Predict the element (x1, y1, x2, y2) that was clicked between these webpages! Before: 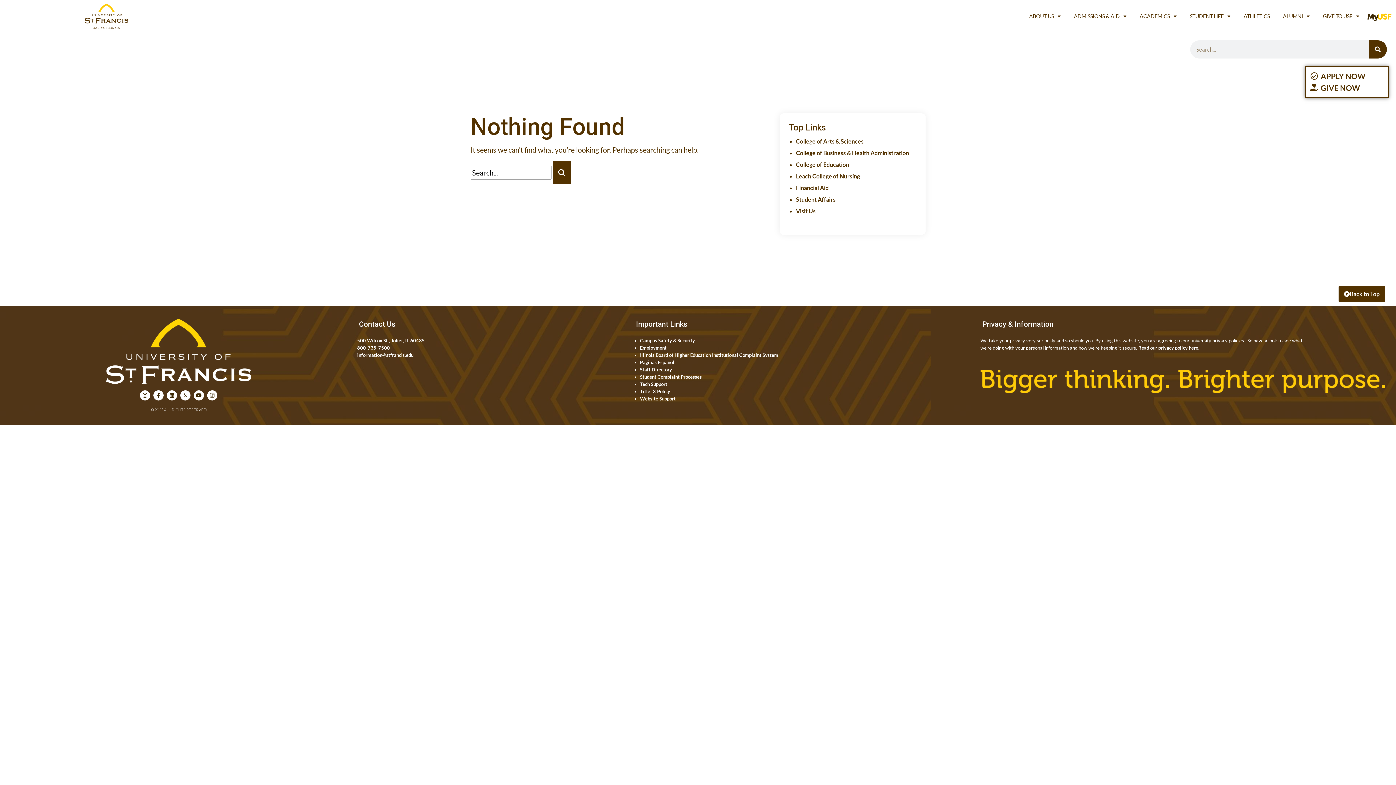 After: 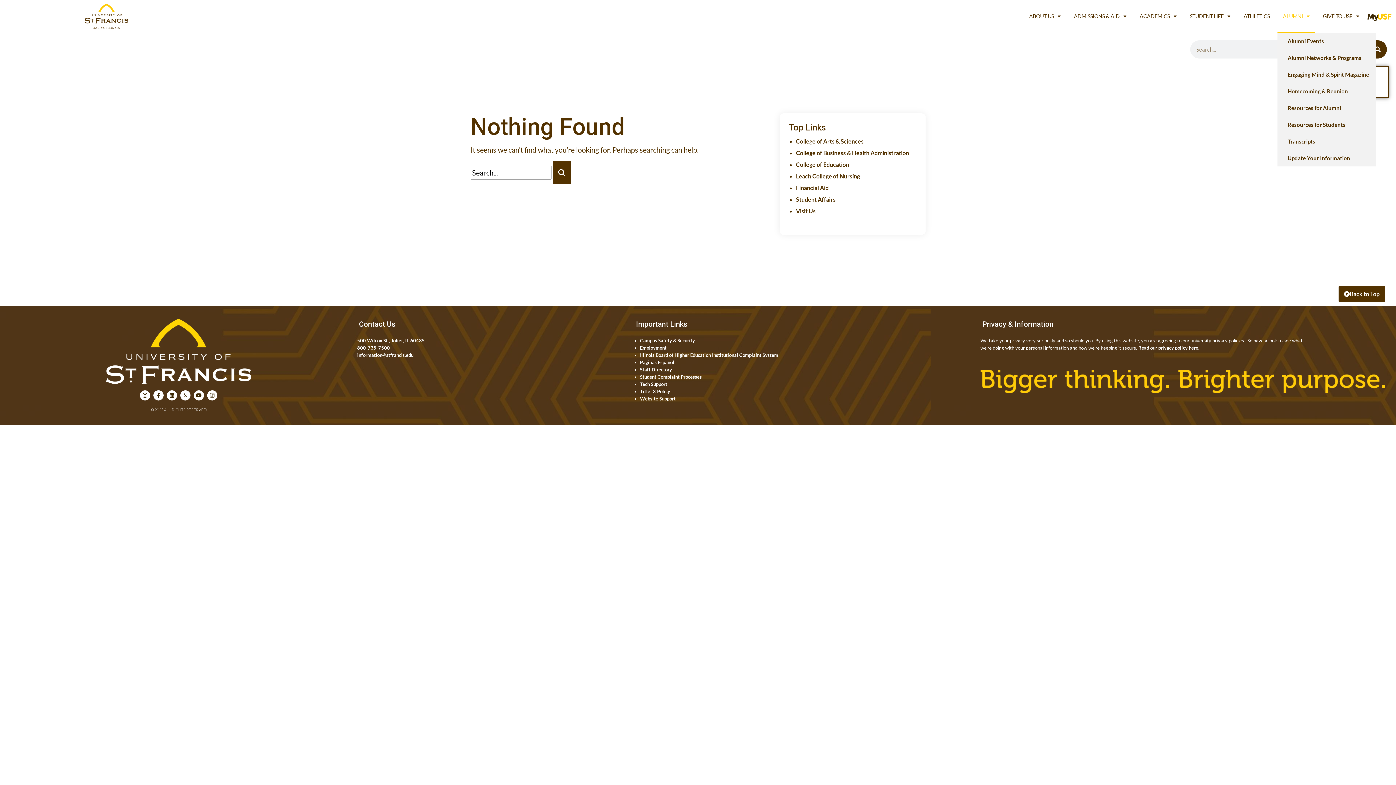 Action: label: ALUMNI bbox: (1277, 0, 1315, 32)